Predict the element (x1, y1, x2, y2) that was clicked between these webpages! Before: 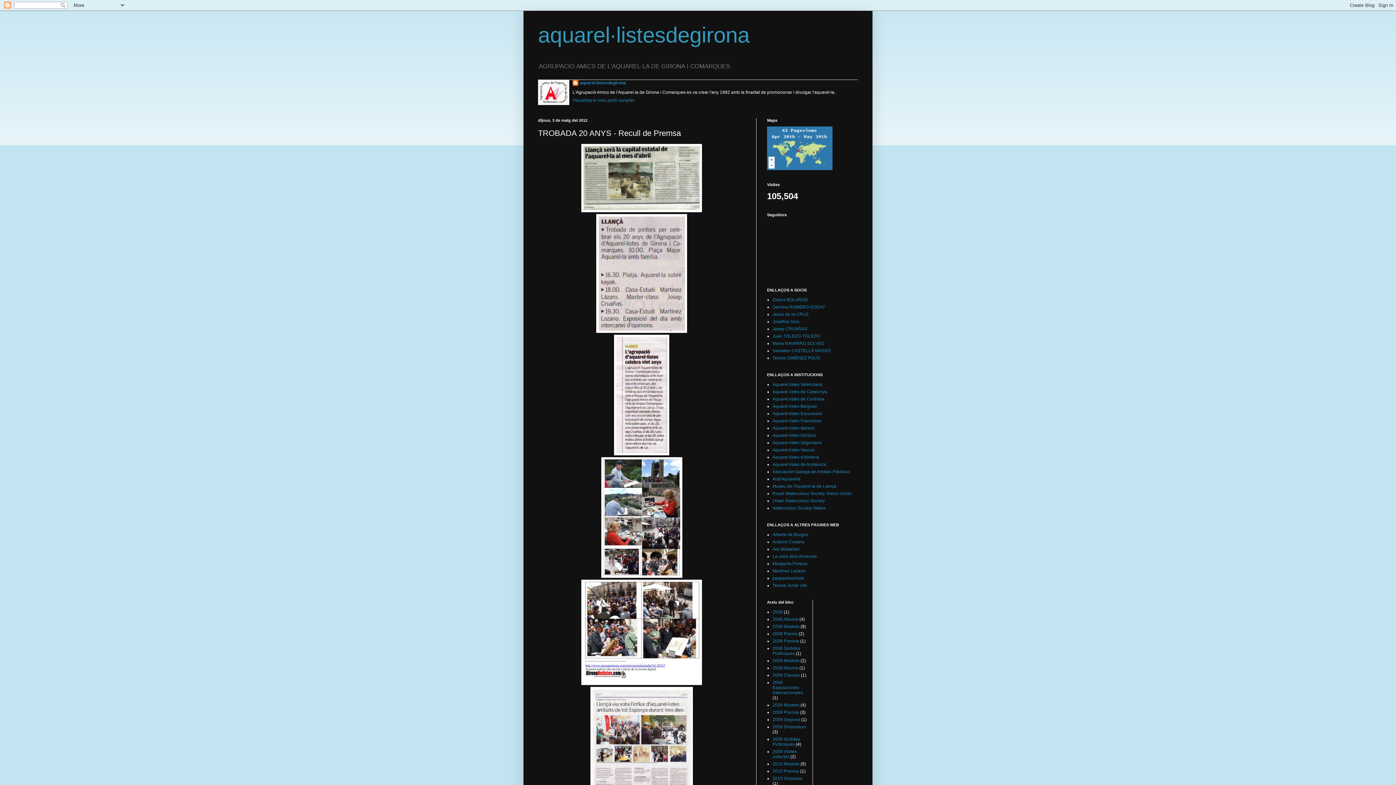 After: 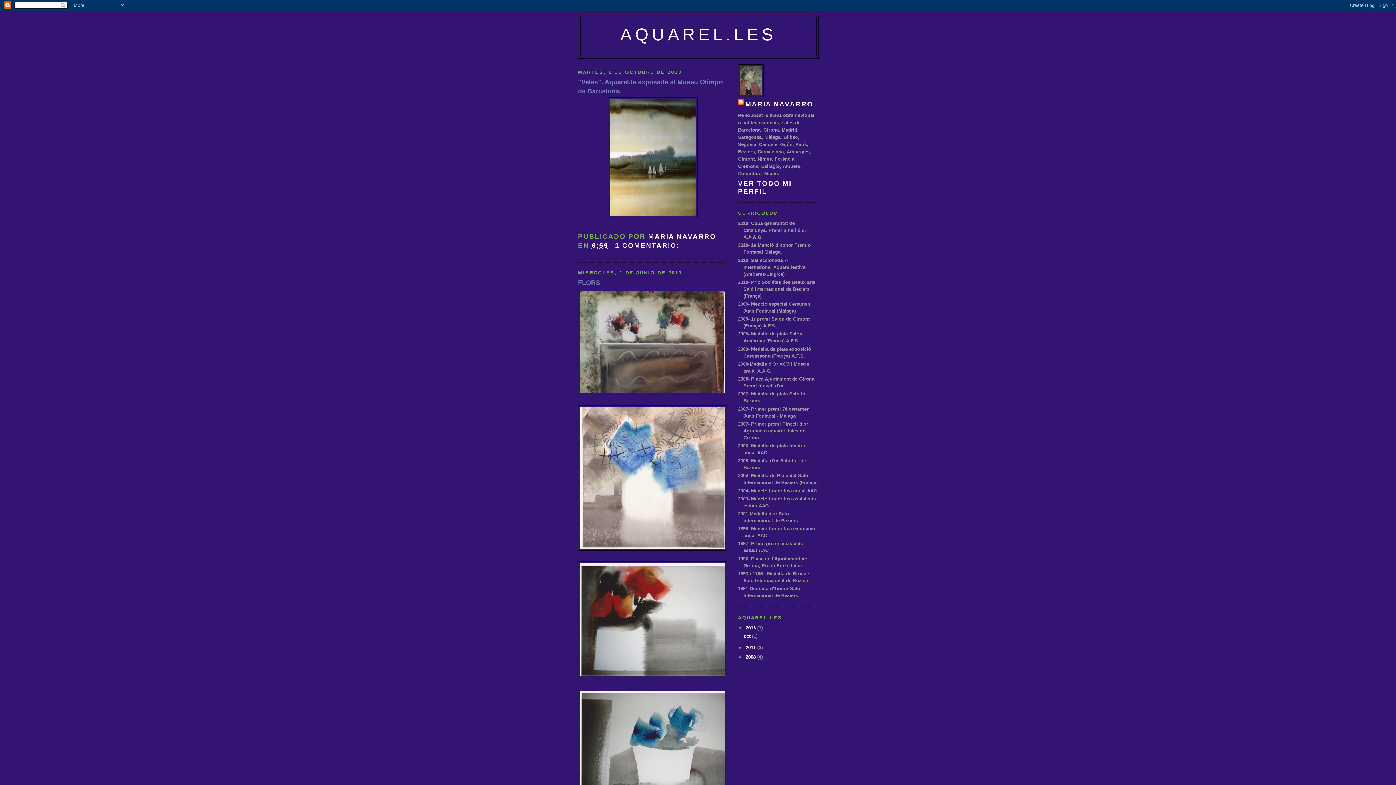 Action: bbox: (772, 341, 824, 346) label: Maria NAVARRO SOLVES